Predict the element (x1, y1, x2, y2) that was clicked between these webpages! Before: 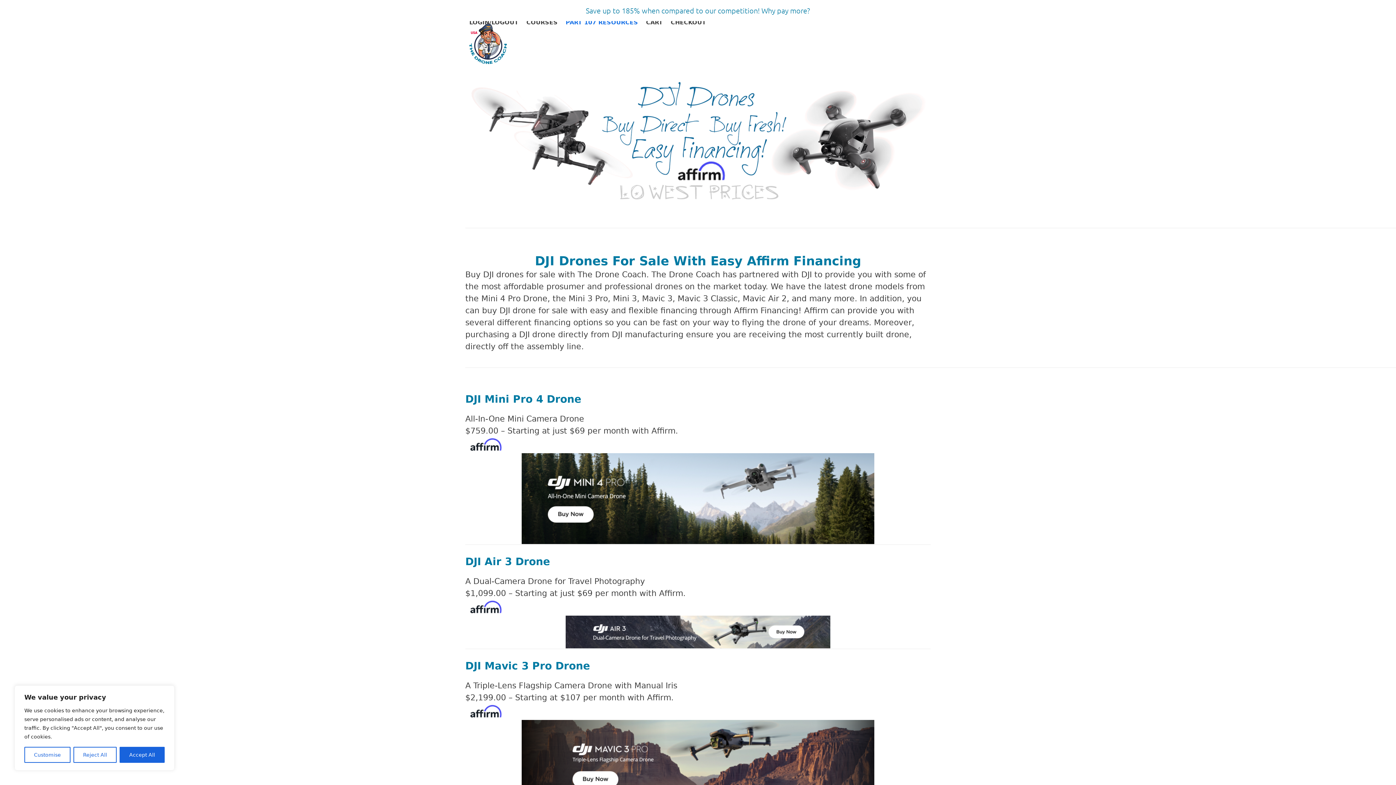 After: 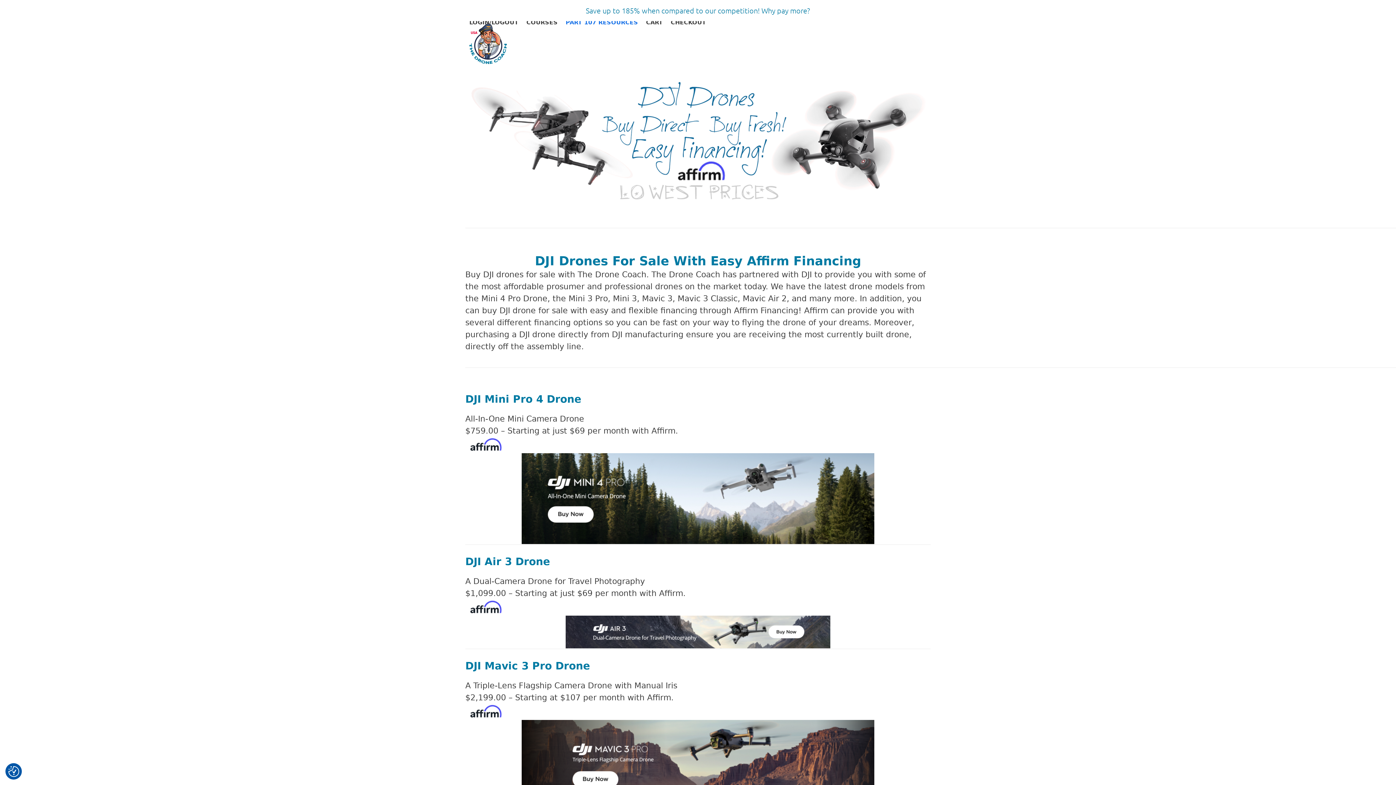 Action: bbox: (119, 747, 164, 763) label: Accept All